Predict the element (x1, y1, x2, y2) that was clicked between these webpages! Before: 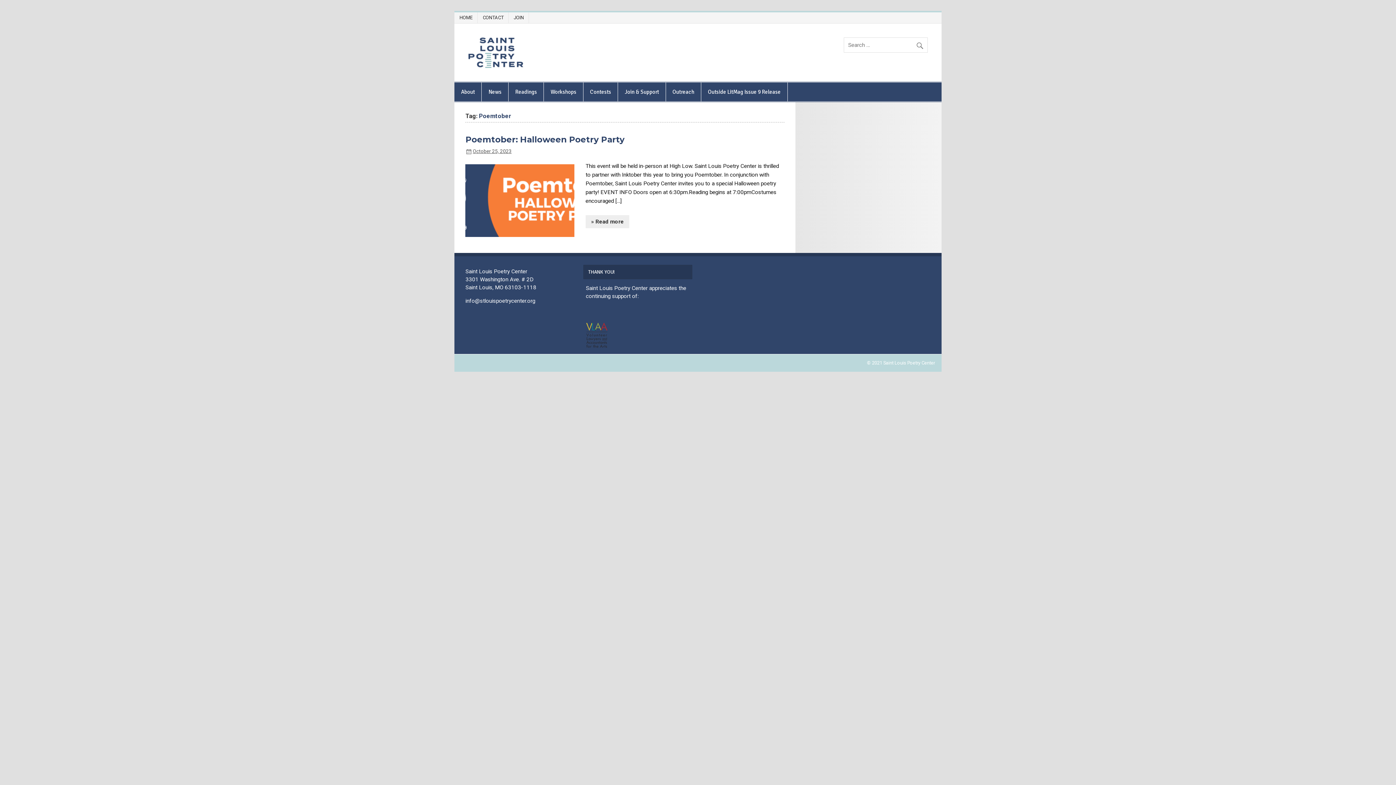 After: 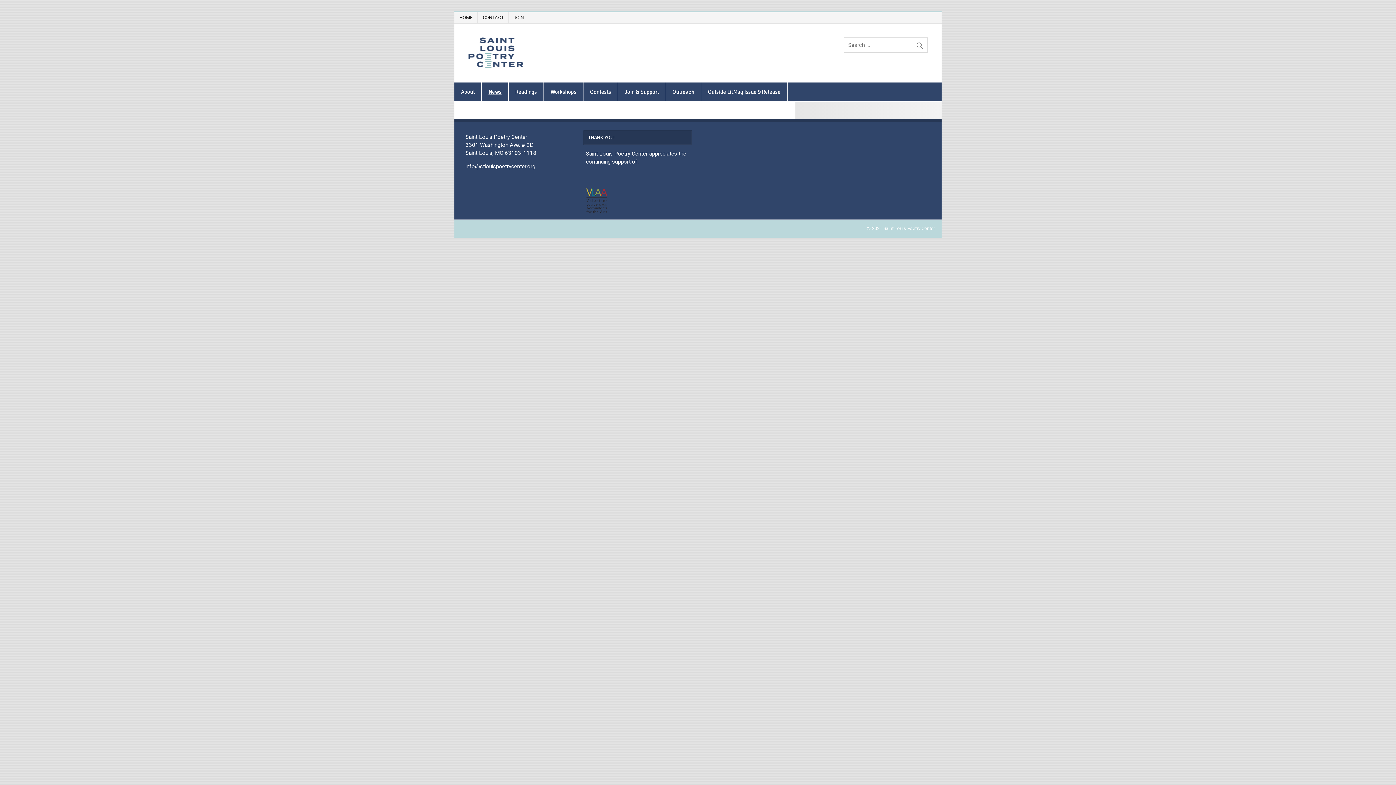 Action: bbox: (481, 82, 508, 101) label: News